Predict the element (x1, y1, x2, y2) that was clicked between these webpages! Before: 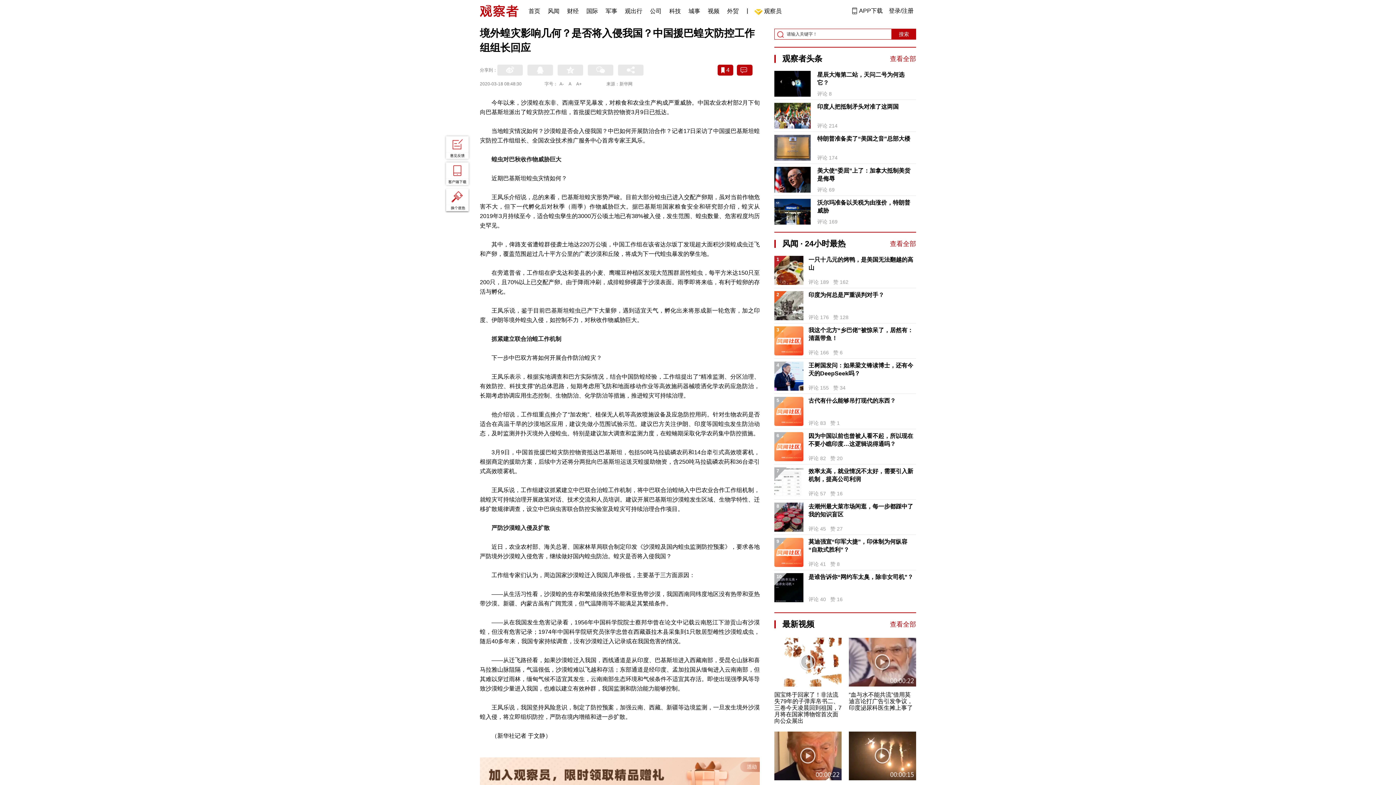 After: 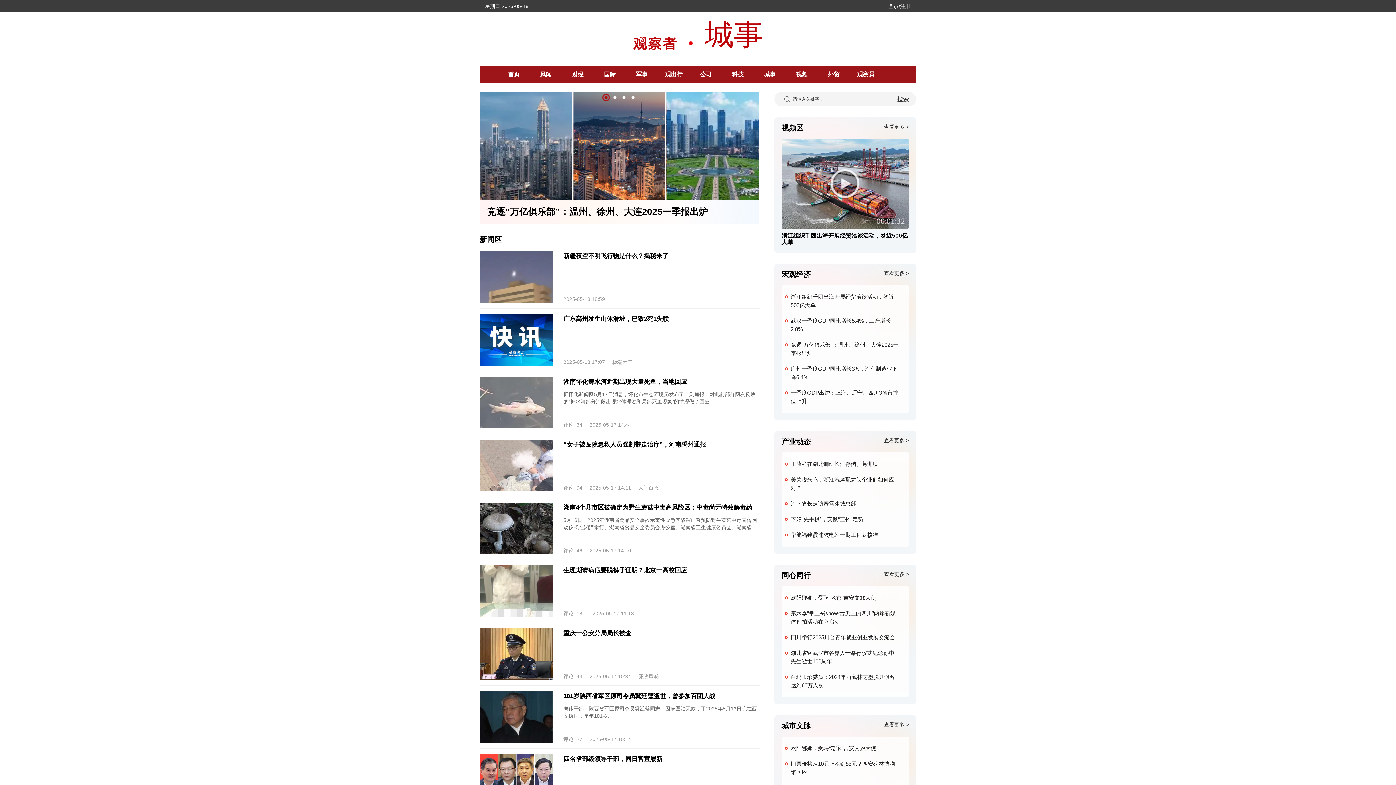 Action: bbox: (688, 0, 700, 18) label: 城事